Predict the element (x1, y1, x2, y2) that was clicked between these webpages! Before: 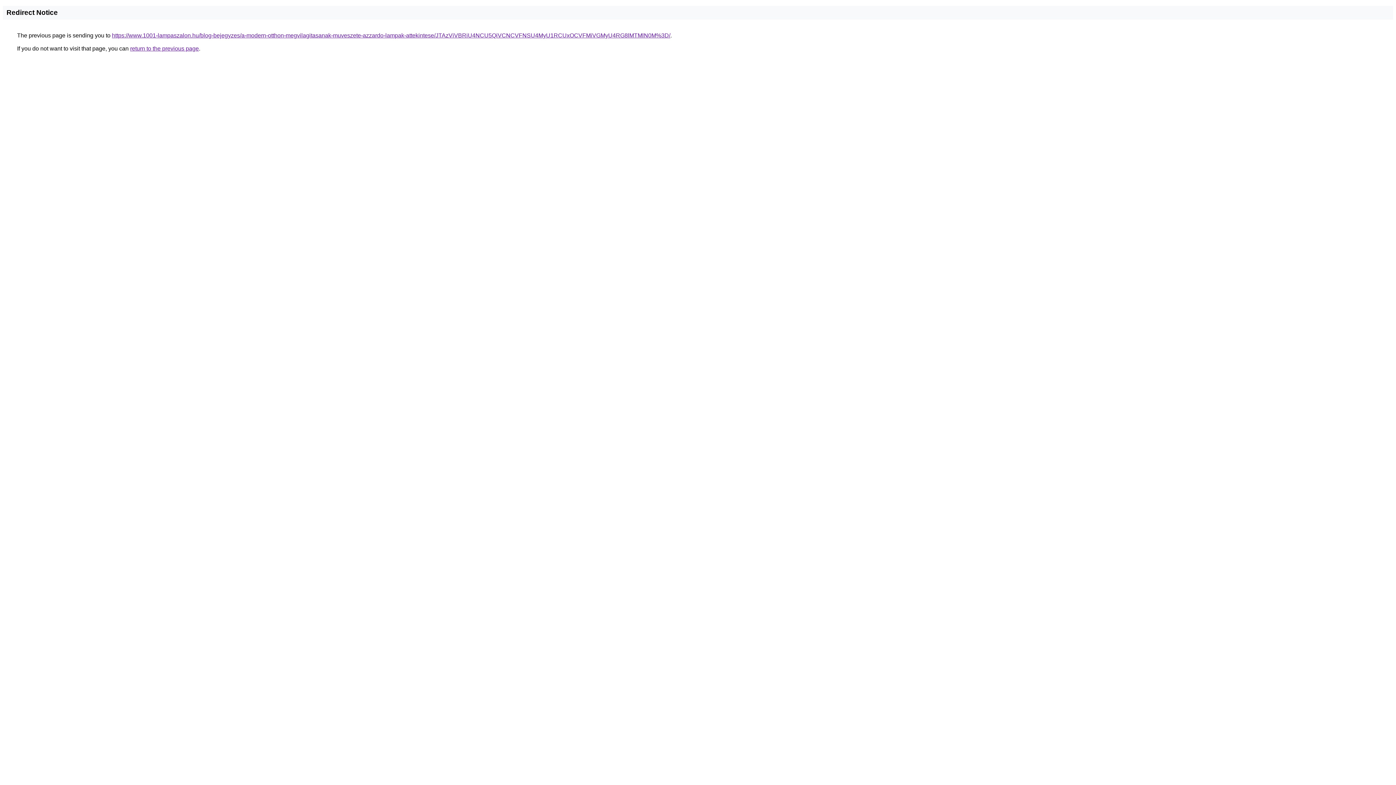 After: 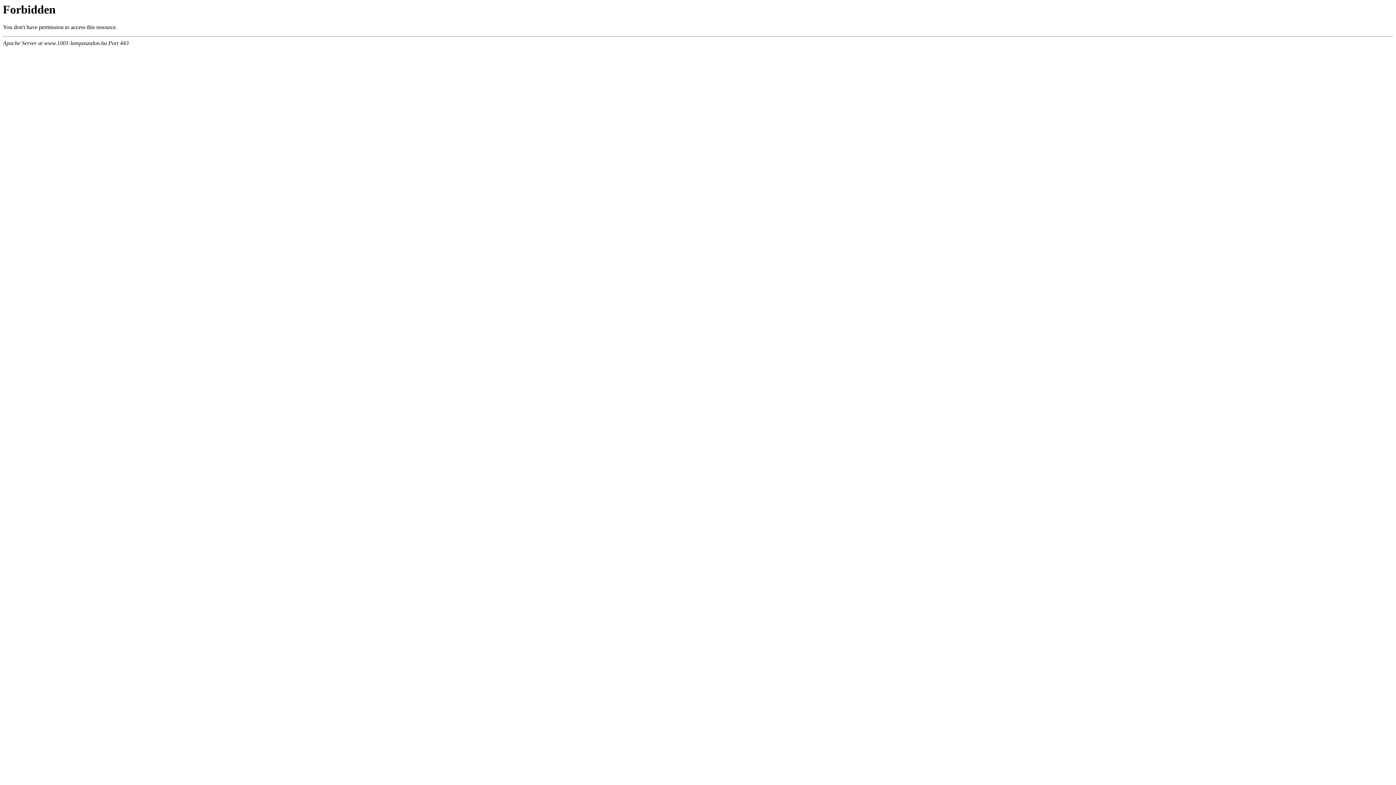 Action: bbox: (112, 32, 670, 38) label: https://www.1001-lampaszalon.hu/blog-bejegyzes/a-modern-otthon-megvilagitasanak-muveszete-azzardo-lampak-attekintese/JTAzViVBRiU4NCU5QiVCNCVFNSU4MyU1RCUxOCVFMiVGMyU4RG8lMTMlN0M%3D/